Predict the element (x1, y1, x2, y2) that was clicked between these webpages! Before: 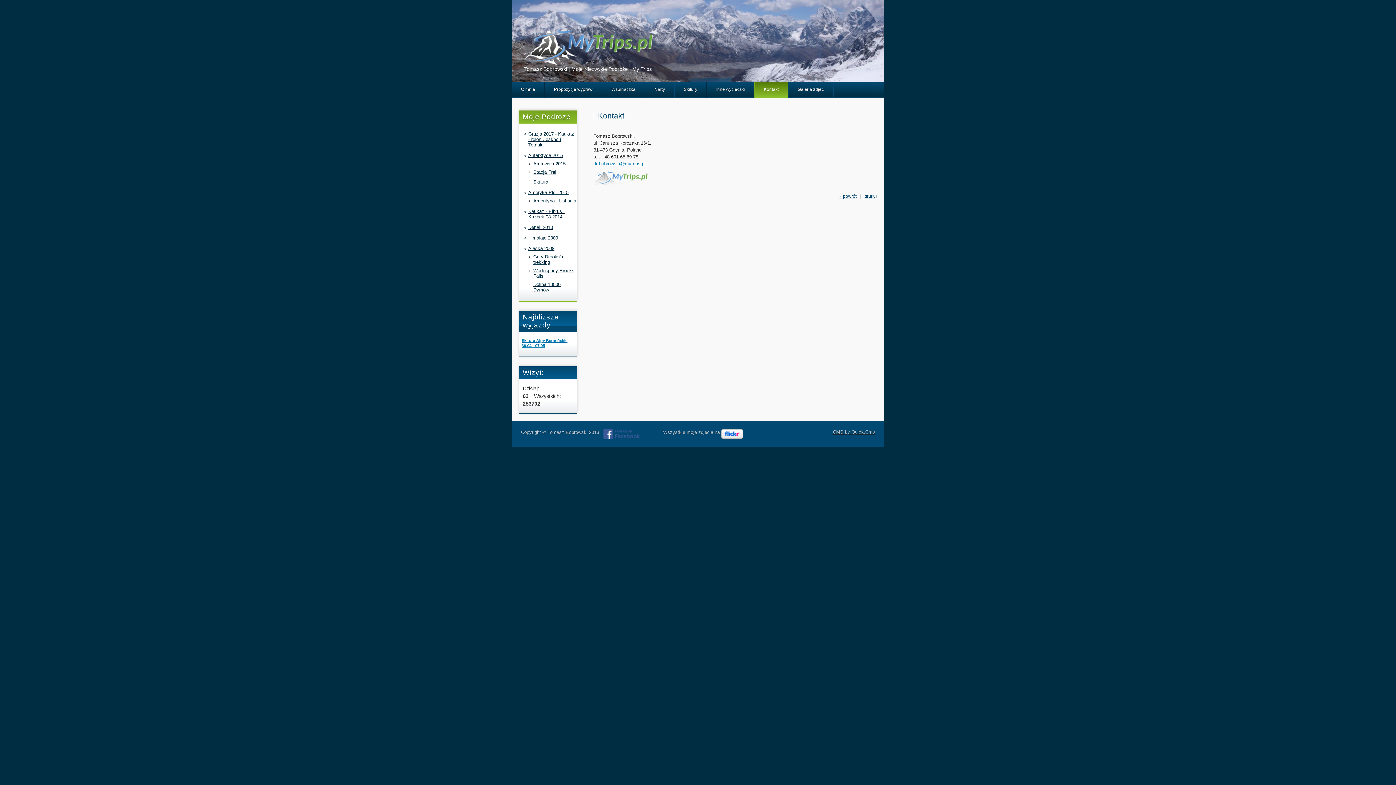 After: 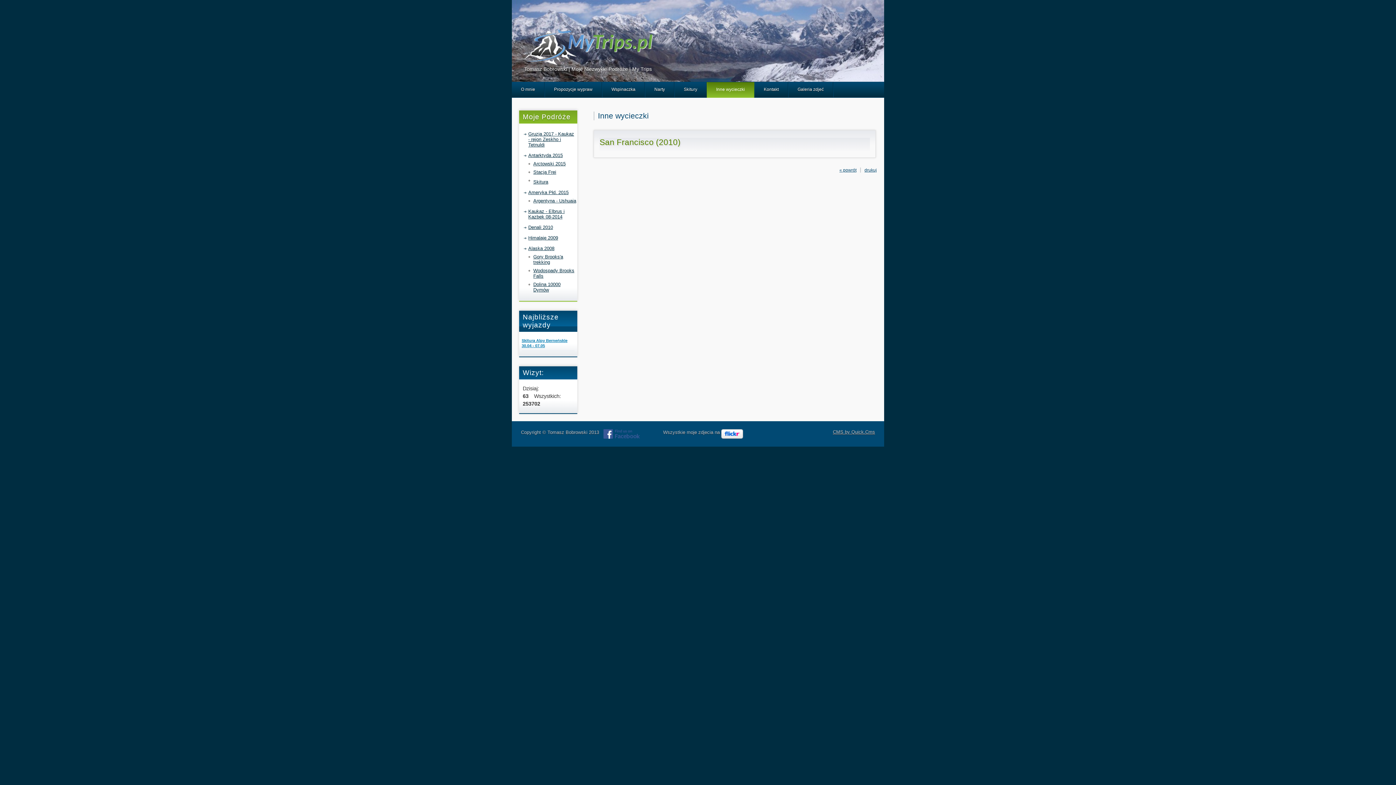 Action: bbox: (707, 82, 754, 97) label: Inne wycieczki